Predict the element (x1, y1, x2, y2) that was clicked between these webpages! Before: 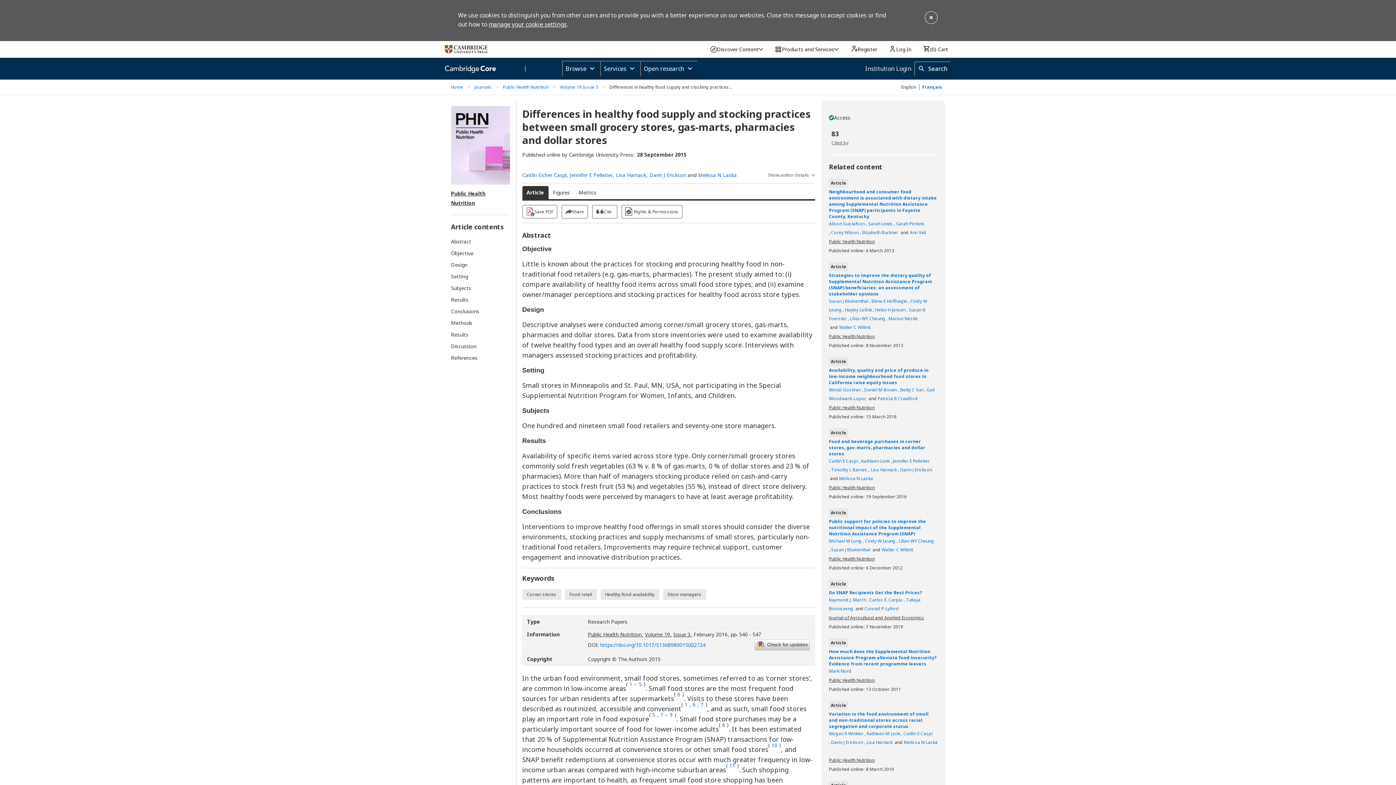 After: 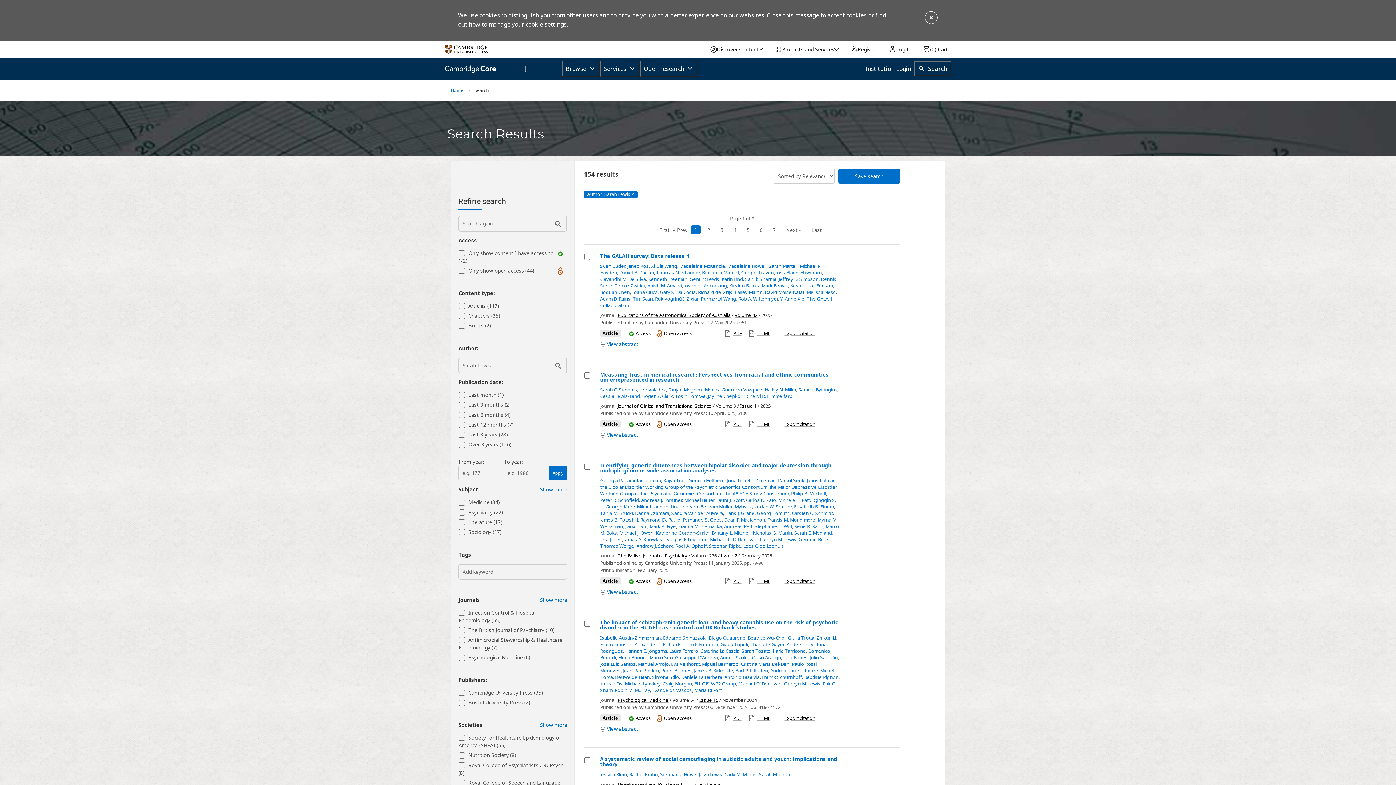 Action: bbox: (868, 220, 894, 226) label: Sarah Lewis 